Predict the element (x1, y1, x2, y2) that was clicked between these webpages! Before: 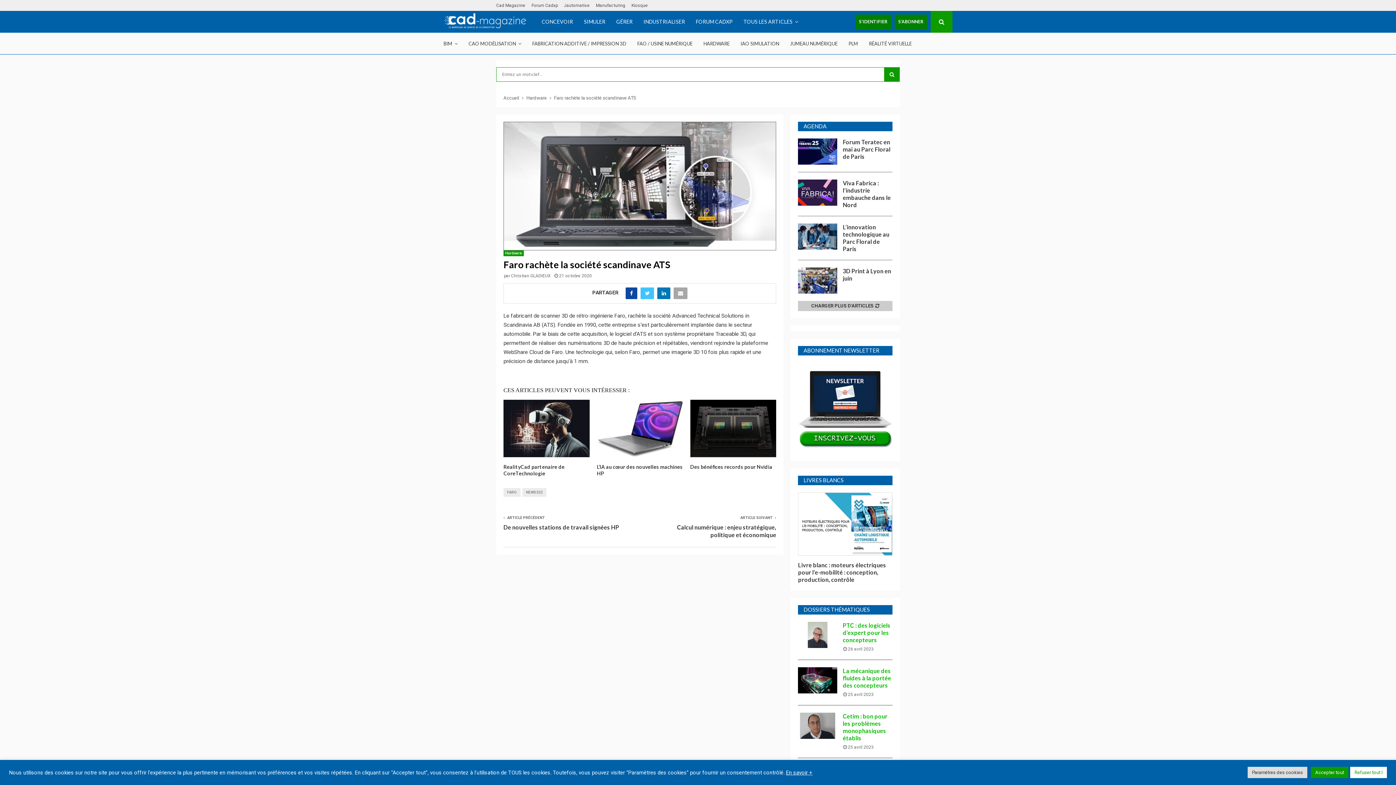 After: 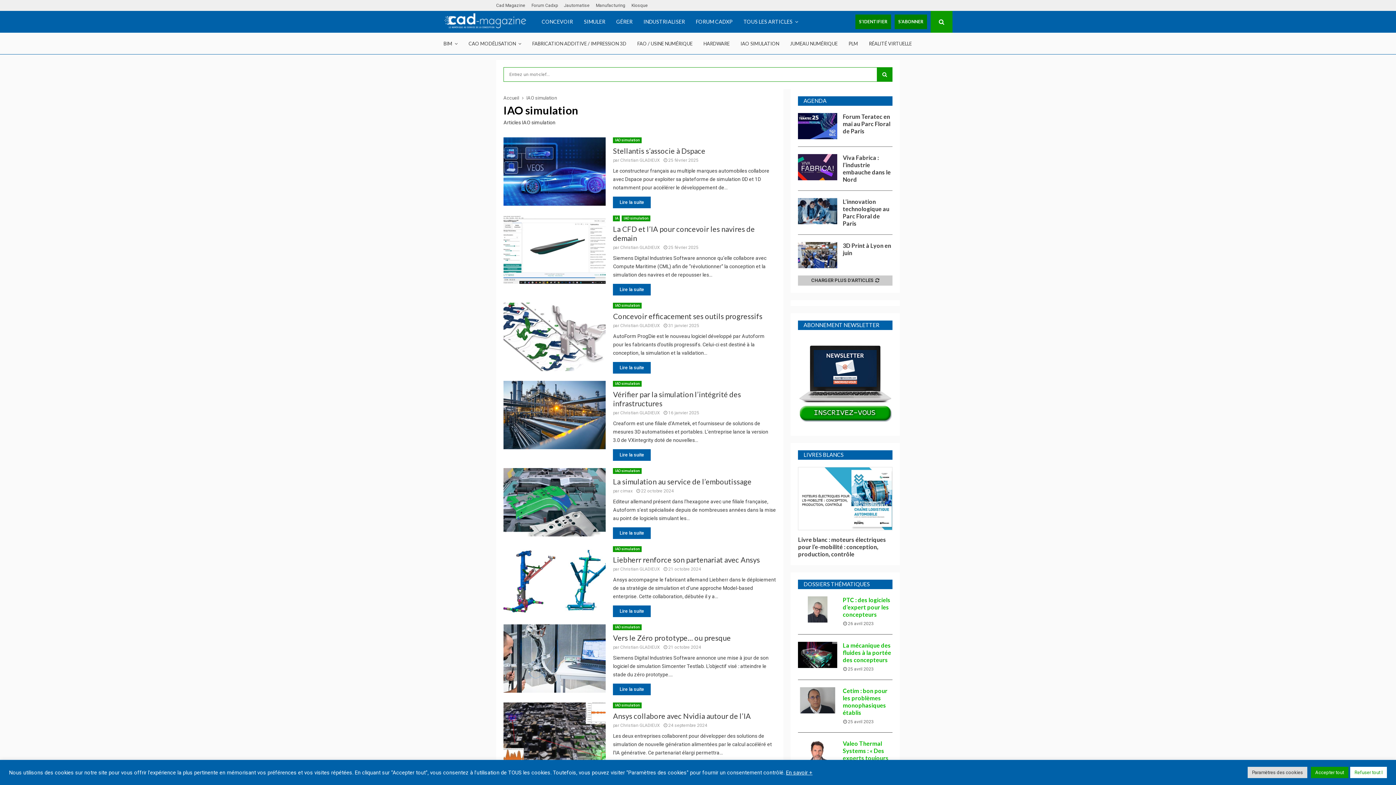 Action: label: IAO SIMULATION bbox: (740, 32, 779, 54)